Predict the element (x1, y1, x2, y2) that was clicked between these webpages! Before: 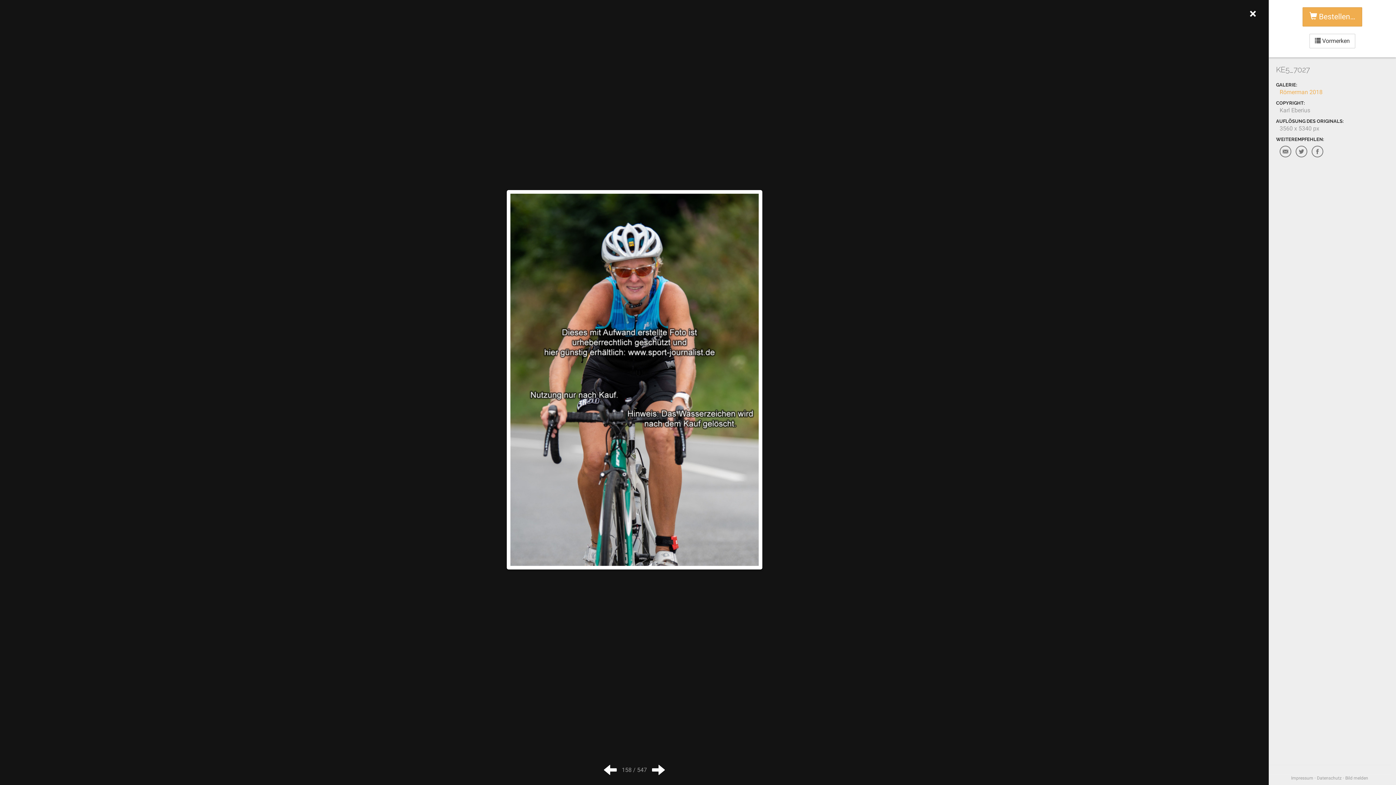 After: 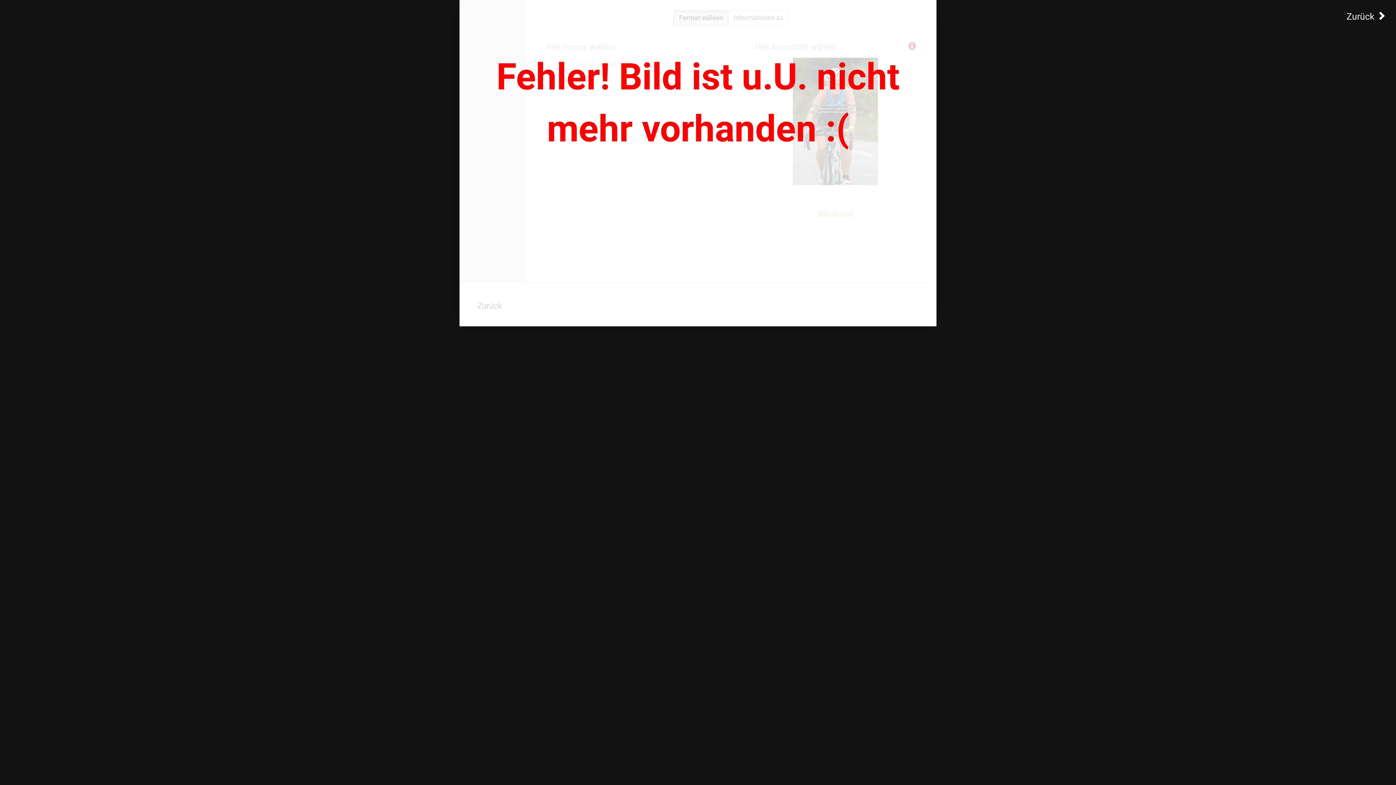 Action: label:  Bestellen… bbox: (1302, 7, 1362, 26)